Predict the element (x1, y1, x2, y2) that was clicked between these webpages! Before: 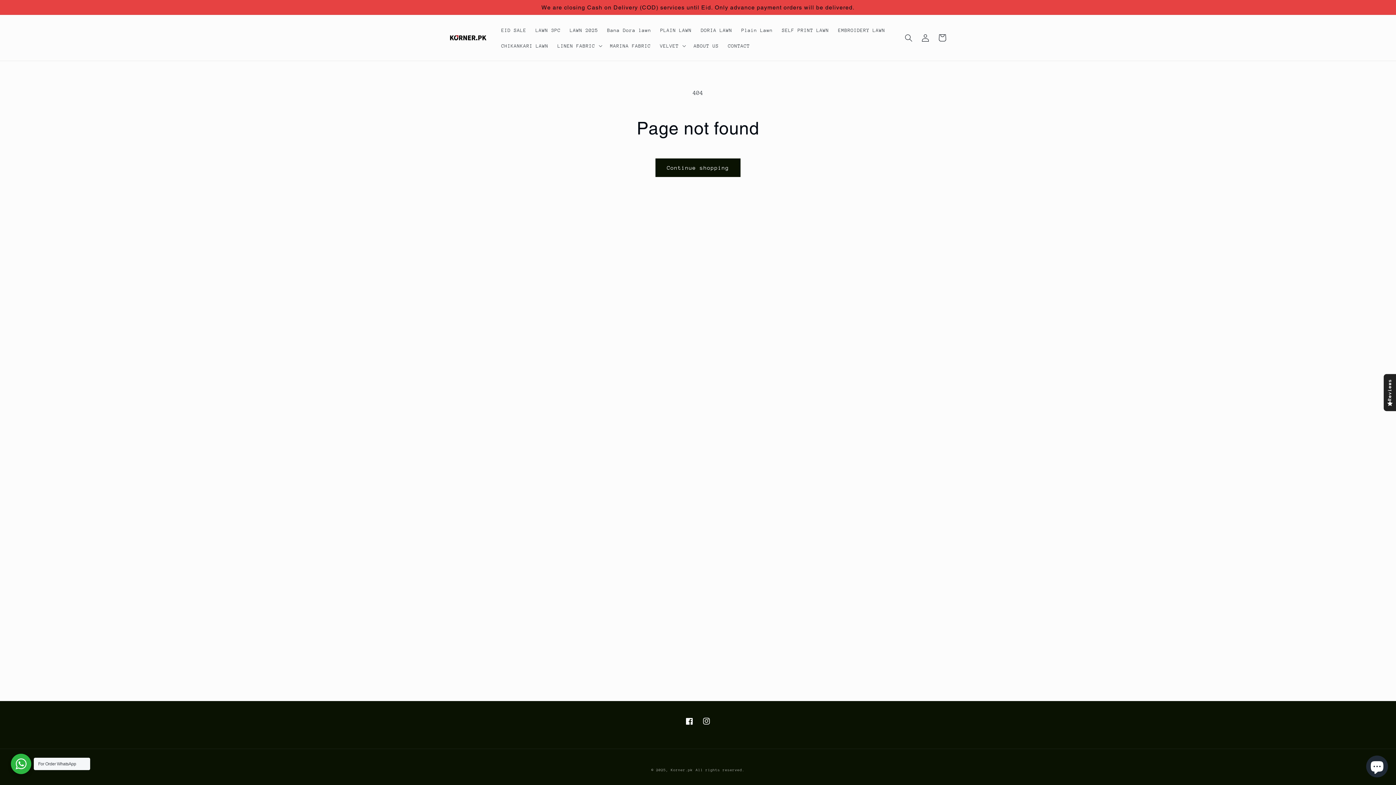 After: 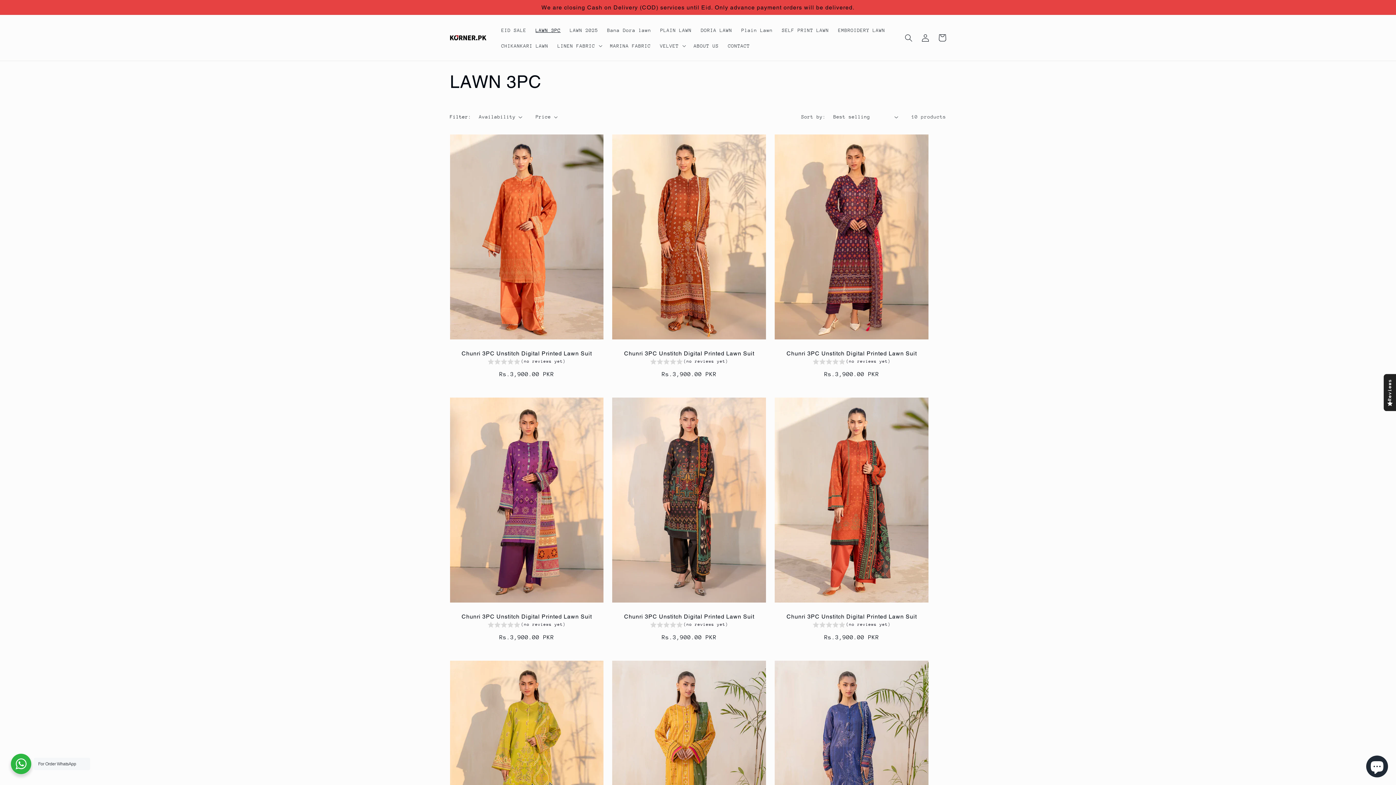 Action: label: LAWN 3PC bbox: (531, 22, 565, 37)